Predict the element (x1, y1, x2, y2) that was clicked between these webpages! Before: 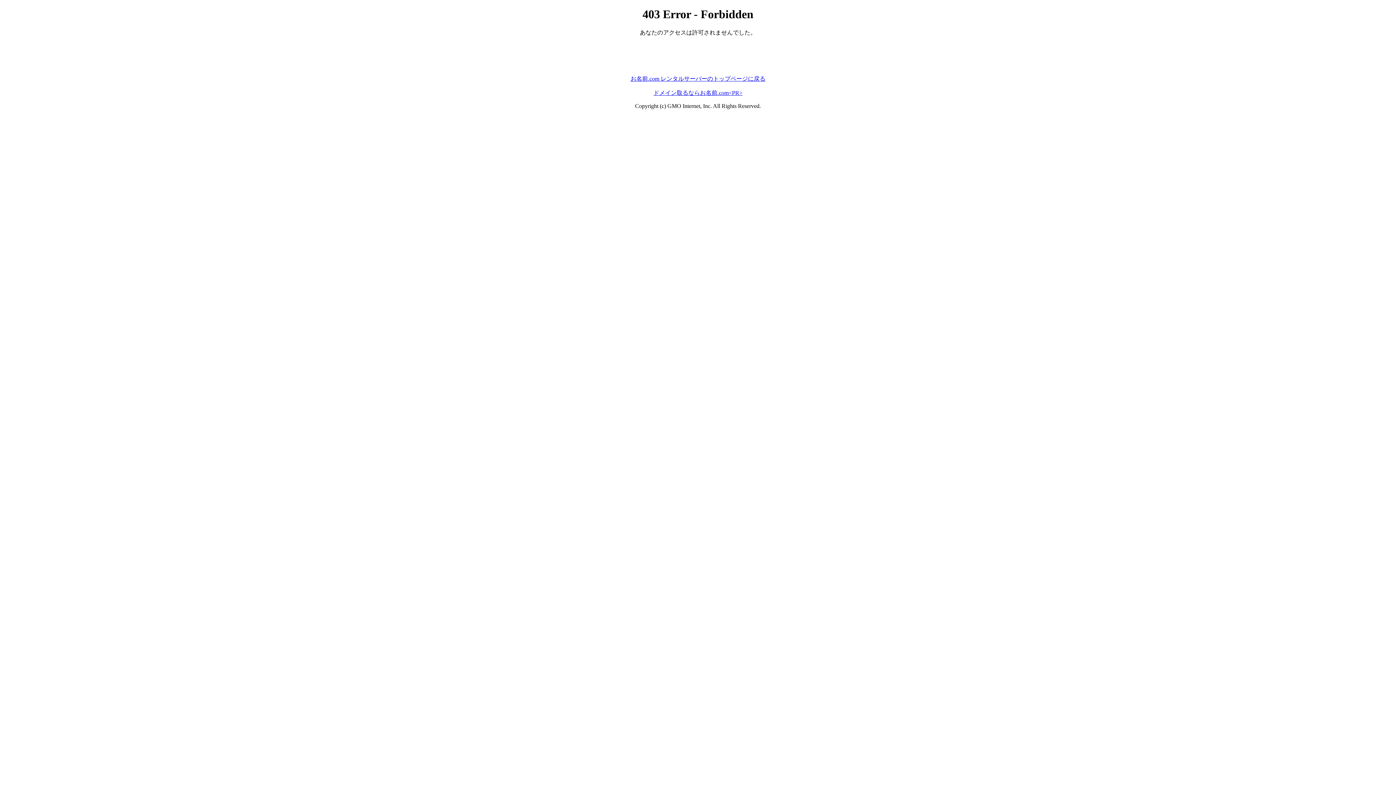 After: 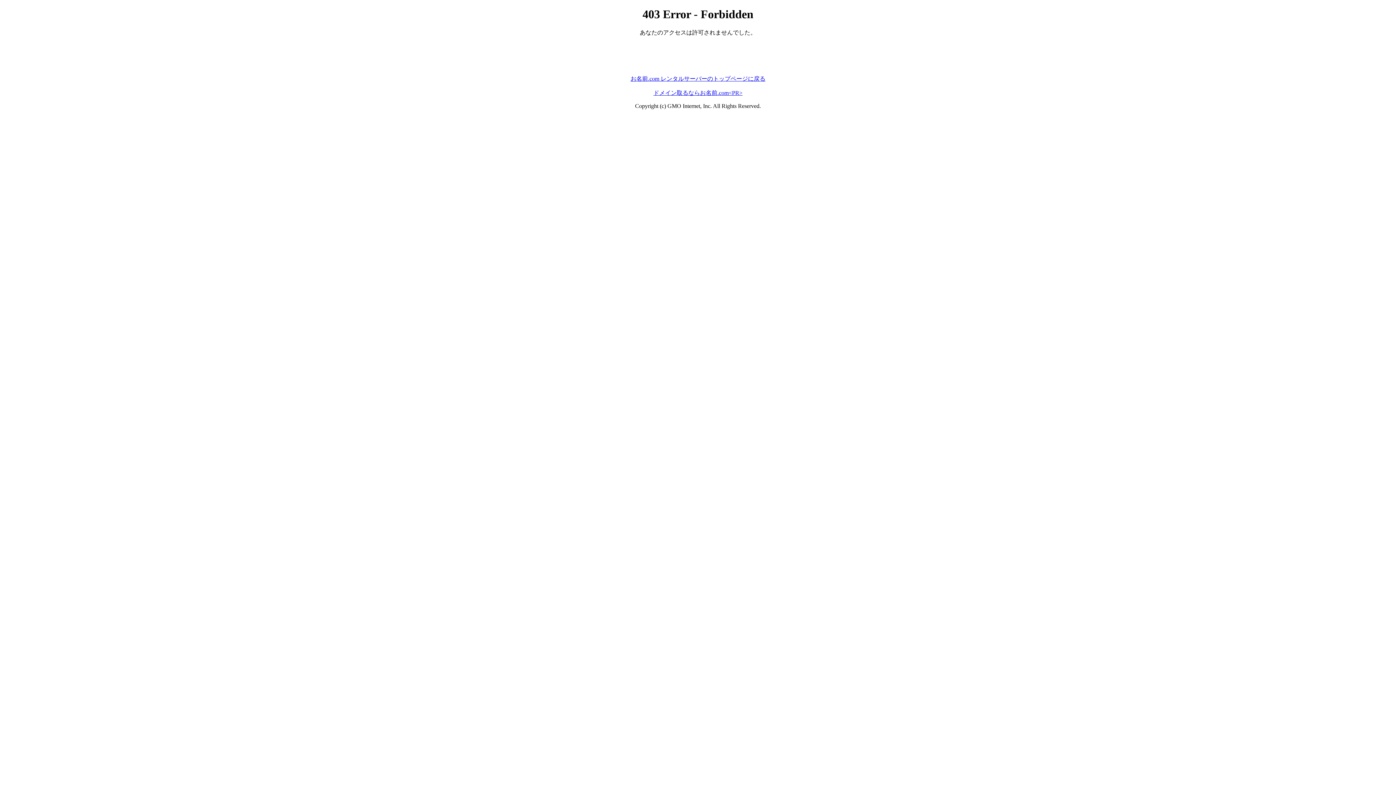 Action: label: お名前.com レンタルサーバーのトップページに戻る bbox: (630, 75, 765, 81)